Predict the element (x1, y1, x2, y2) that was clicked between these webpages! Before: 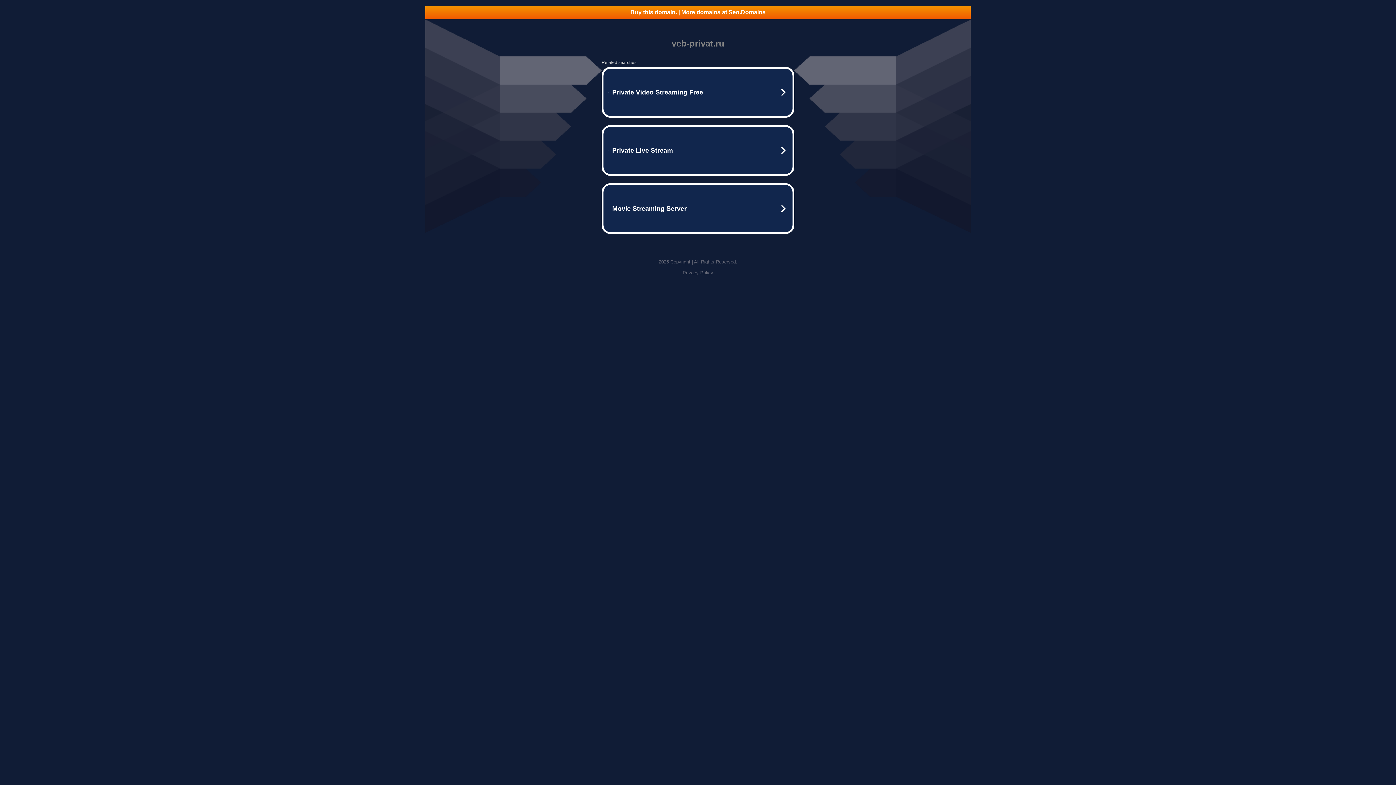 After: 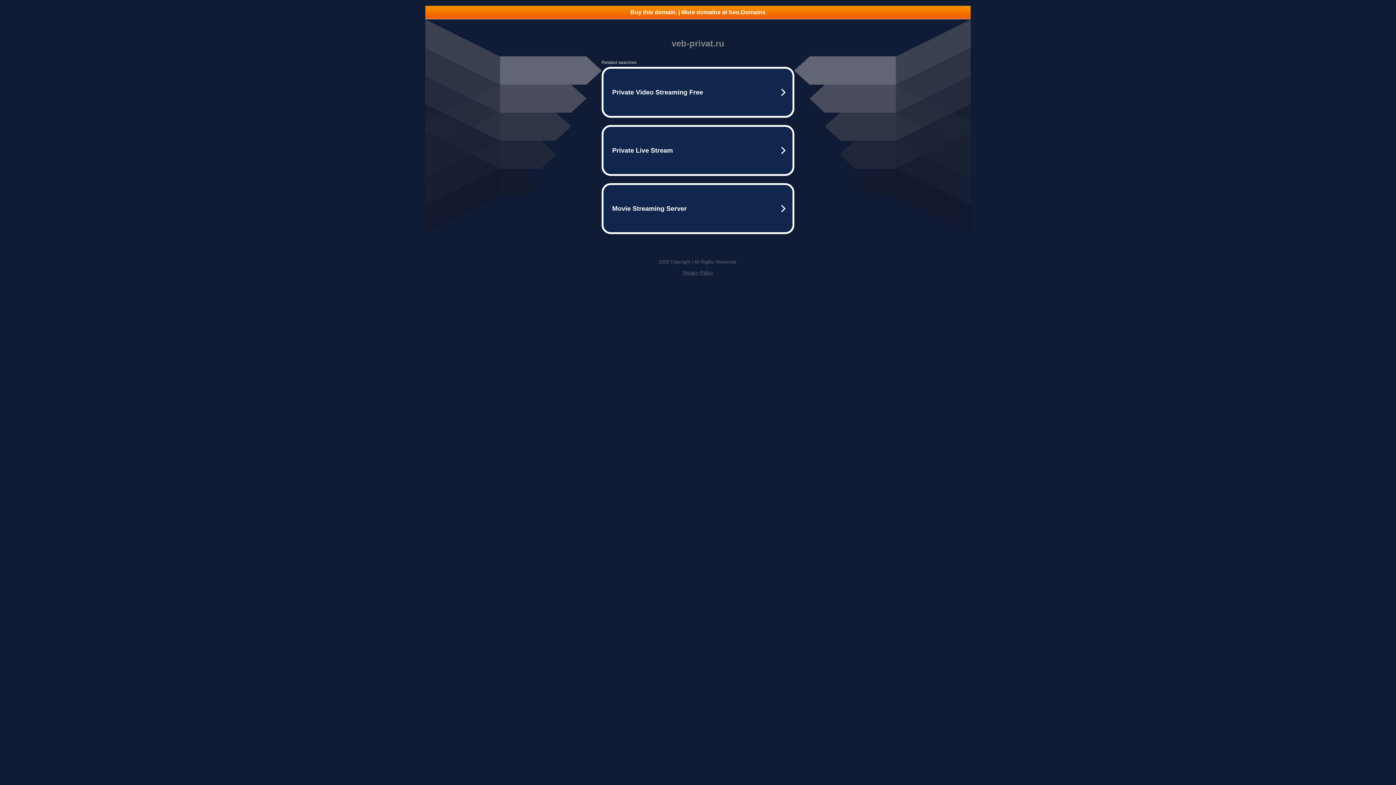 Action: bbox: (682, 270, 713, 275) label: Privacy Policy